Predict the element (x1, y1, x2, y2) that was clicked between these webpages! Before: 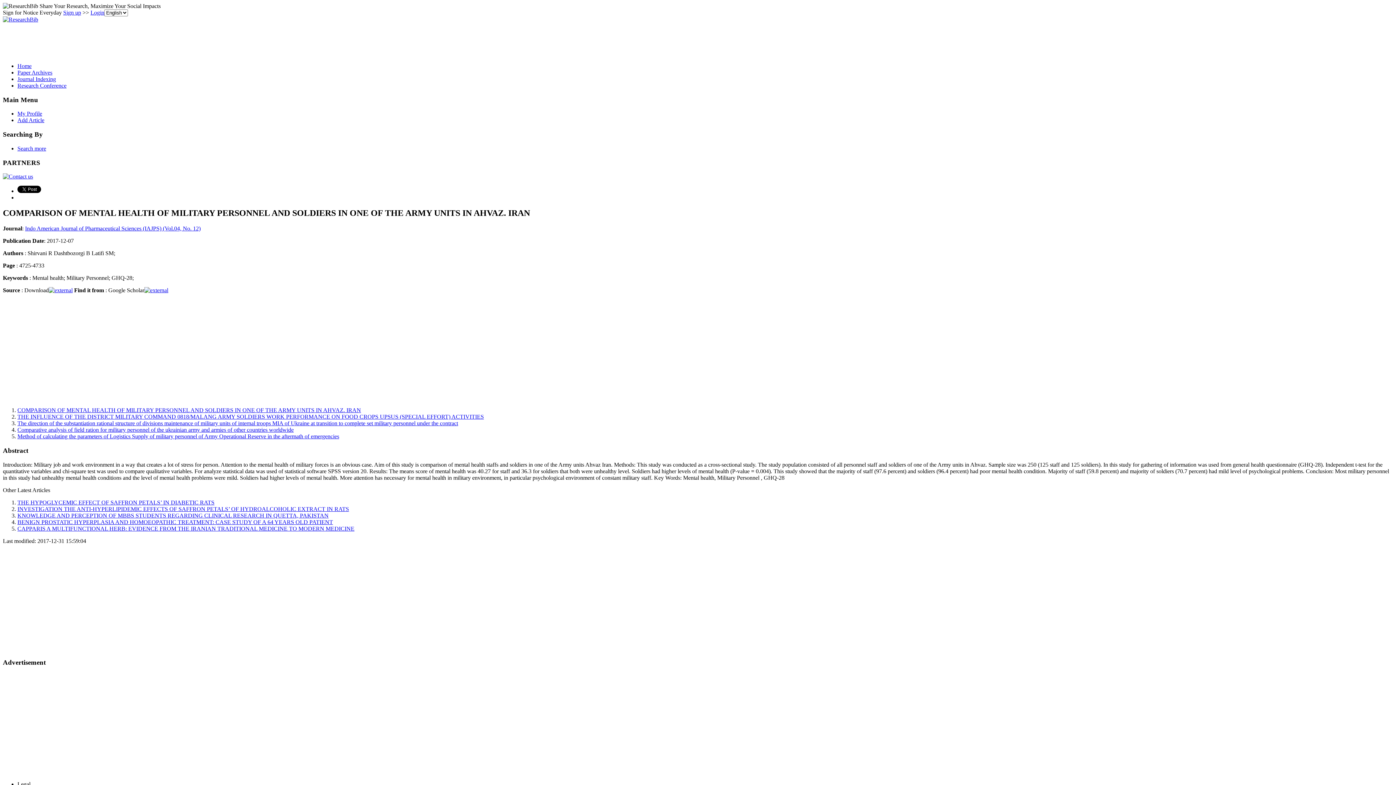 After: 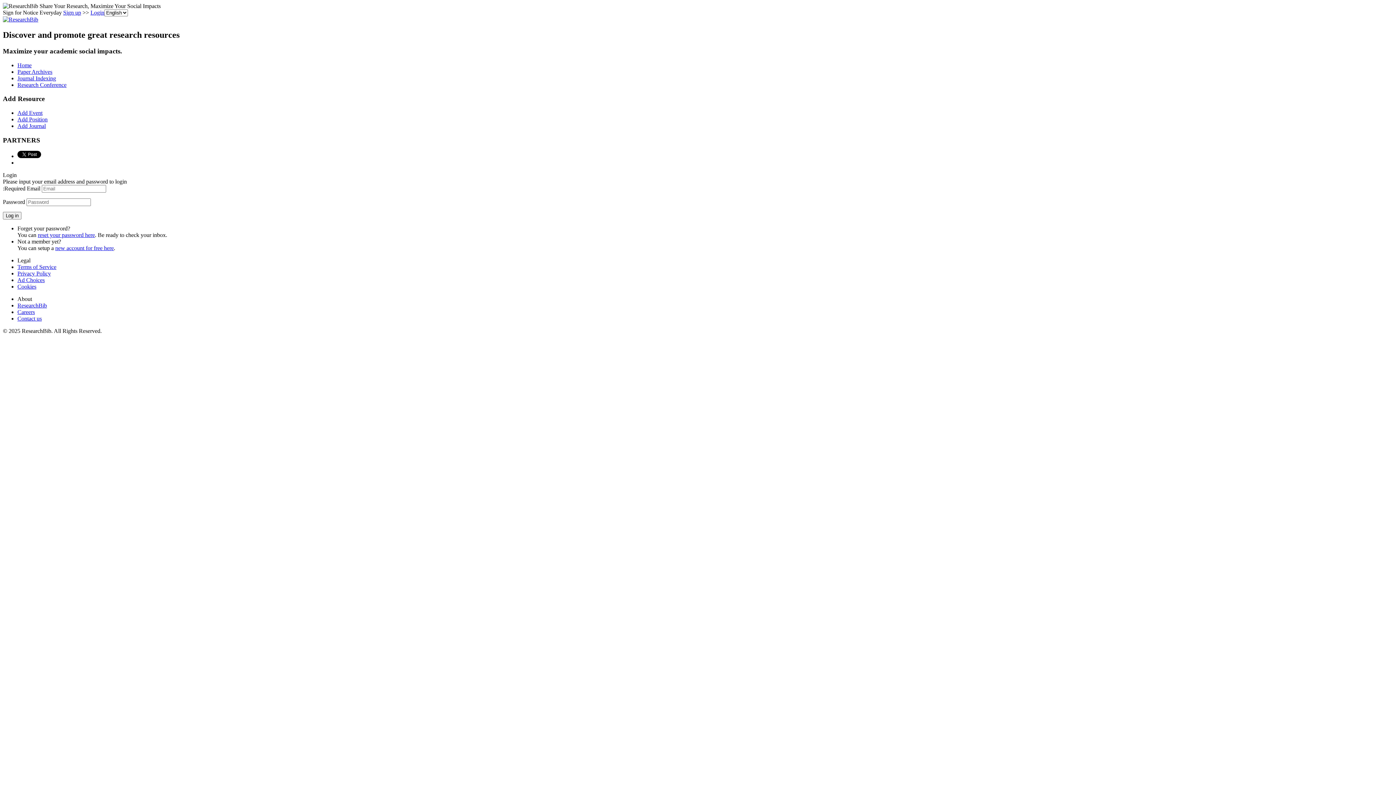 Action: bbox: (17, 110, 42, 116) label: My Profile